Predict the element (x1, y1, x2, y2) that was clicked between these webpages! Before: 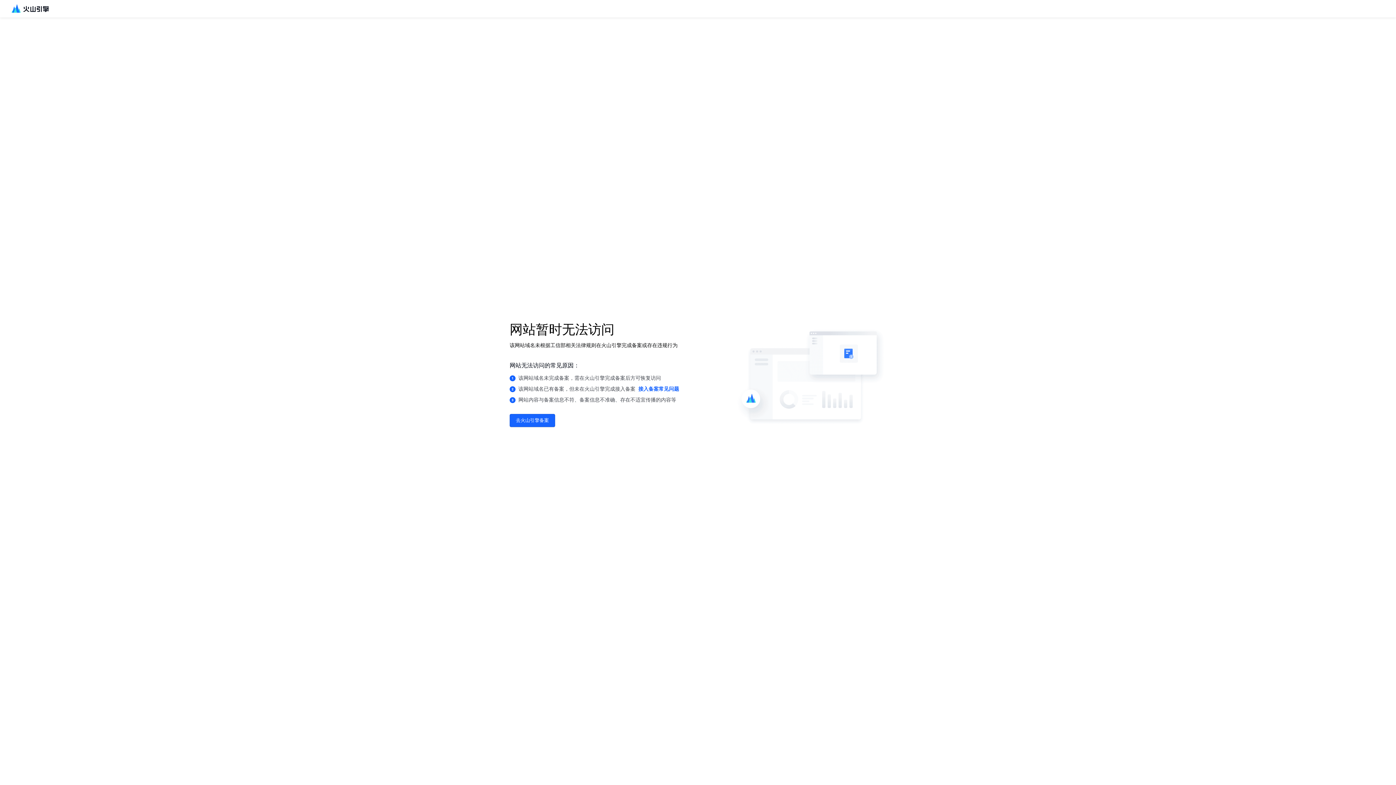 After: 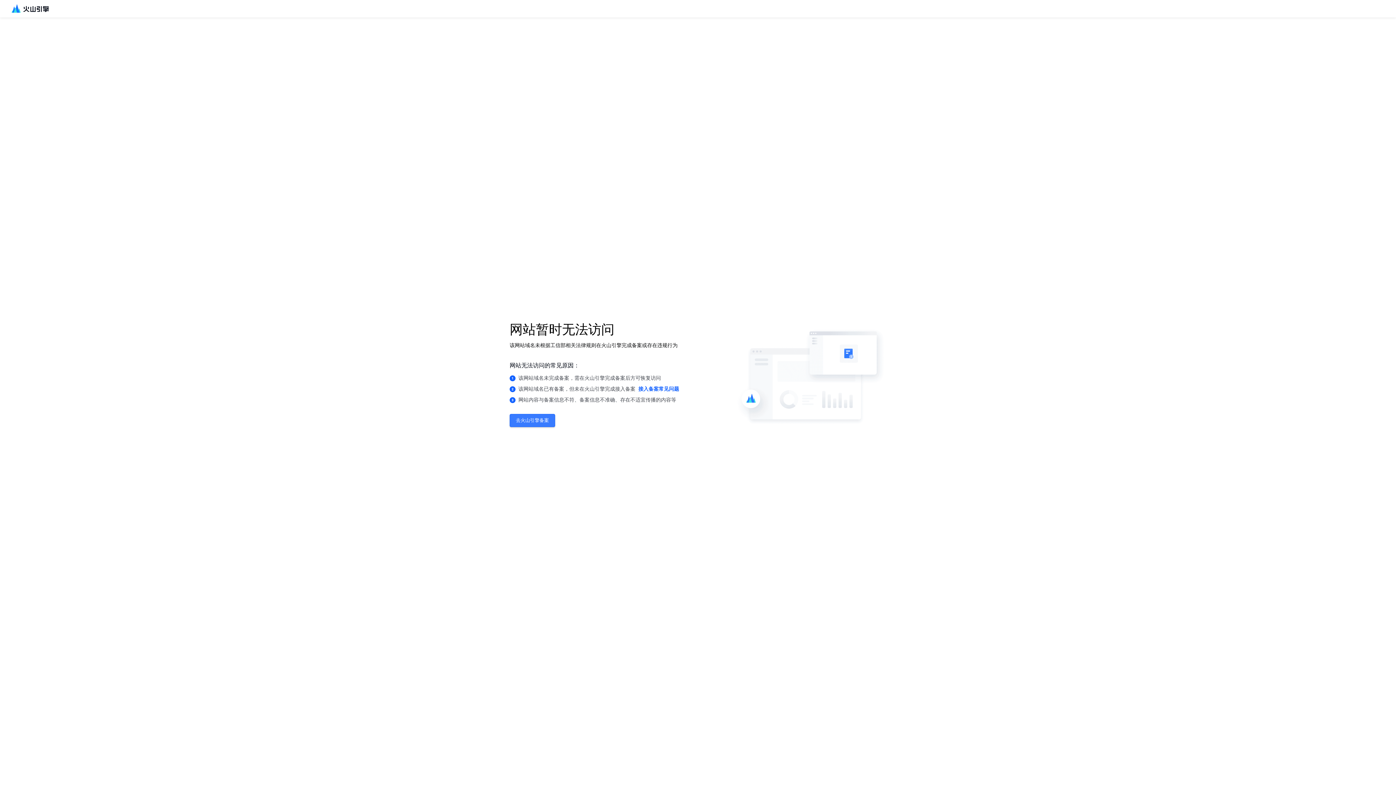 Action: bbox: (509, 414, 555, 427) label: 去火山引擎备案